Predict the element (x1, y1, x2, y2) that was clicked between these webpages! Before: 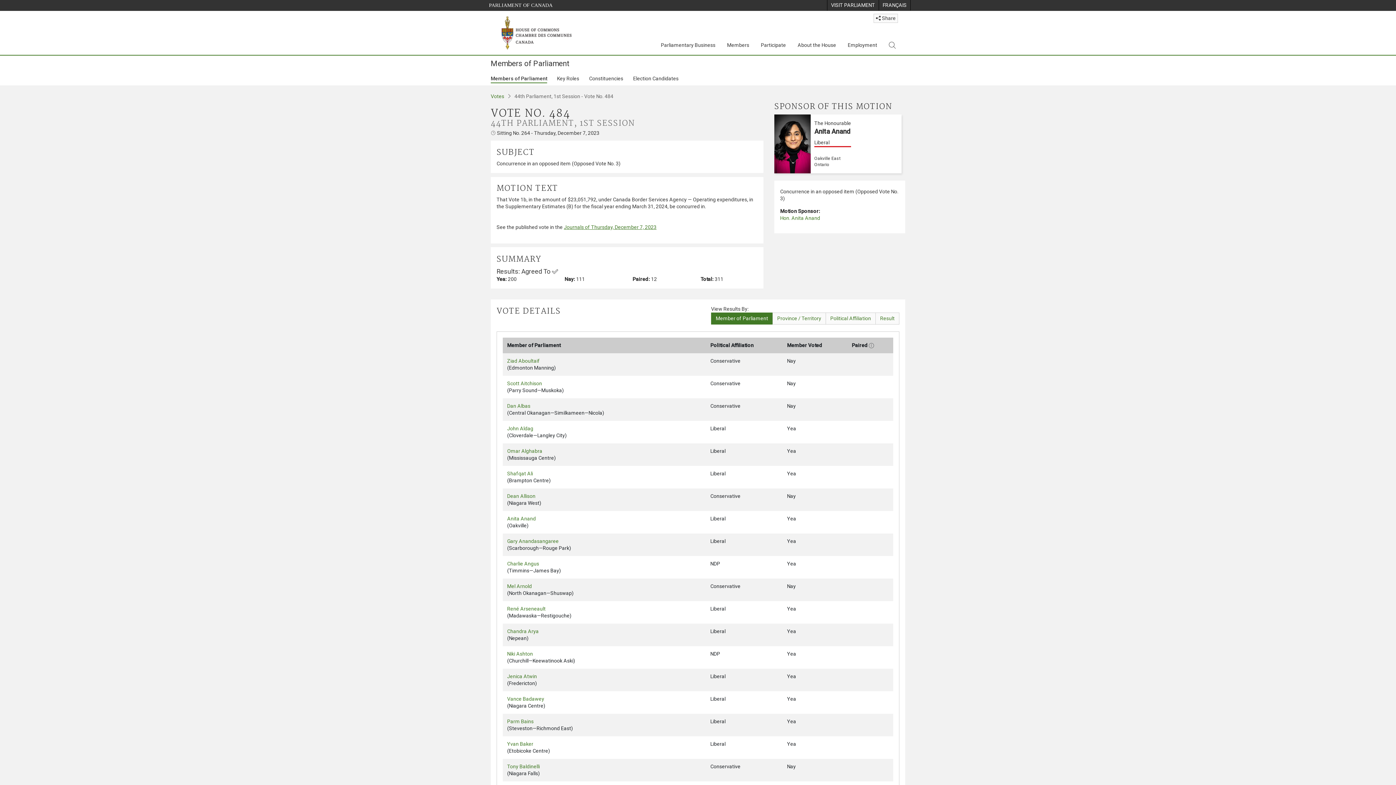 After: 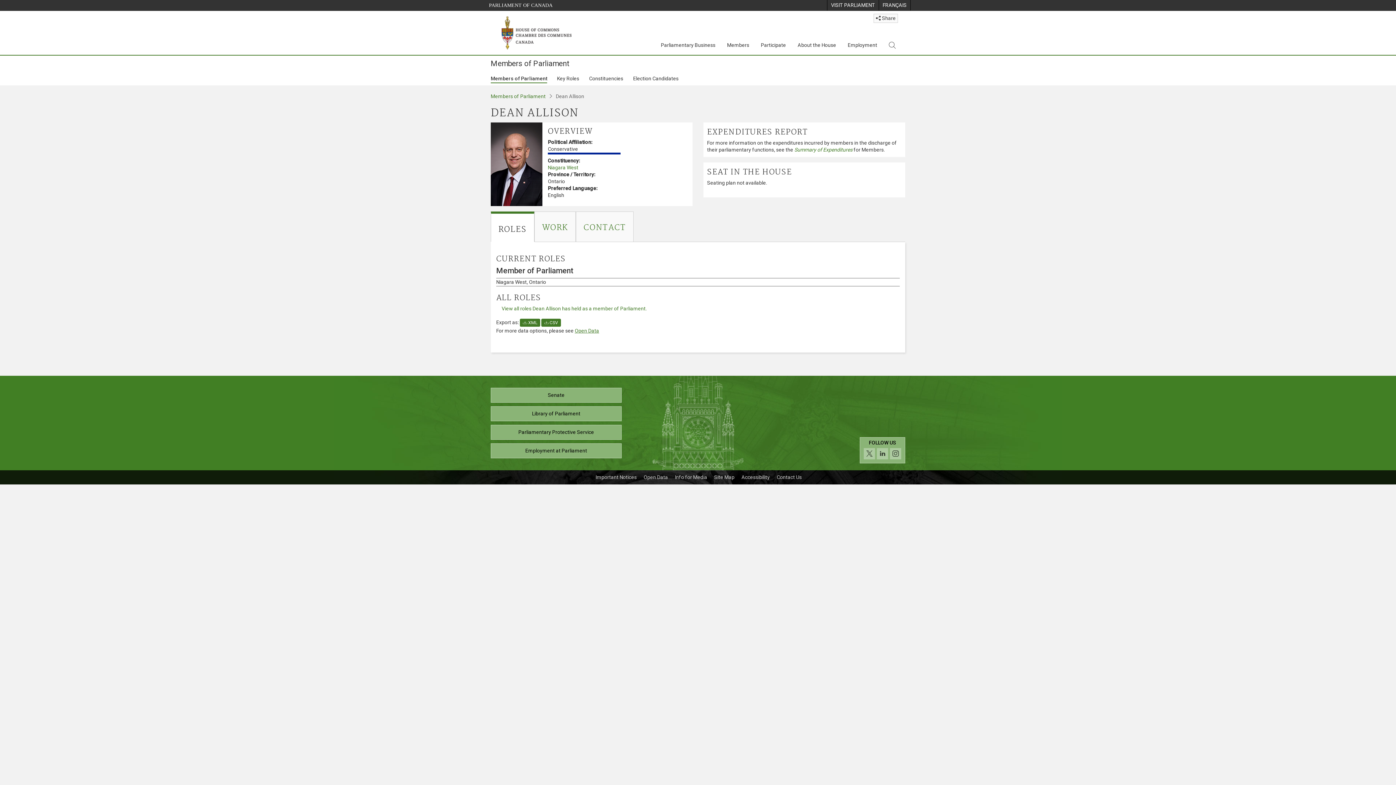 Action: label: Dean Allison bbox: (507, 493, 535, 499)